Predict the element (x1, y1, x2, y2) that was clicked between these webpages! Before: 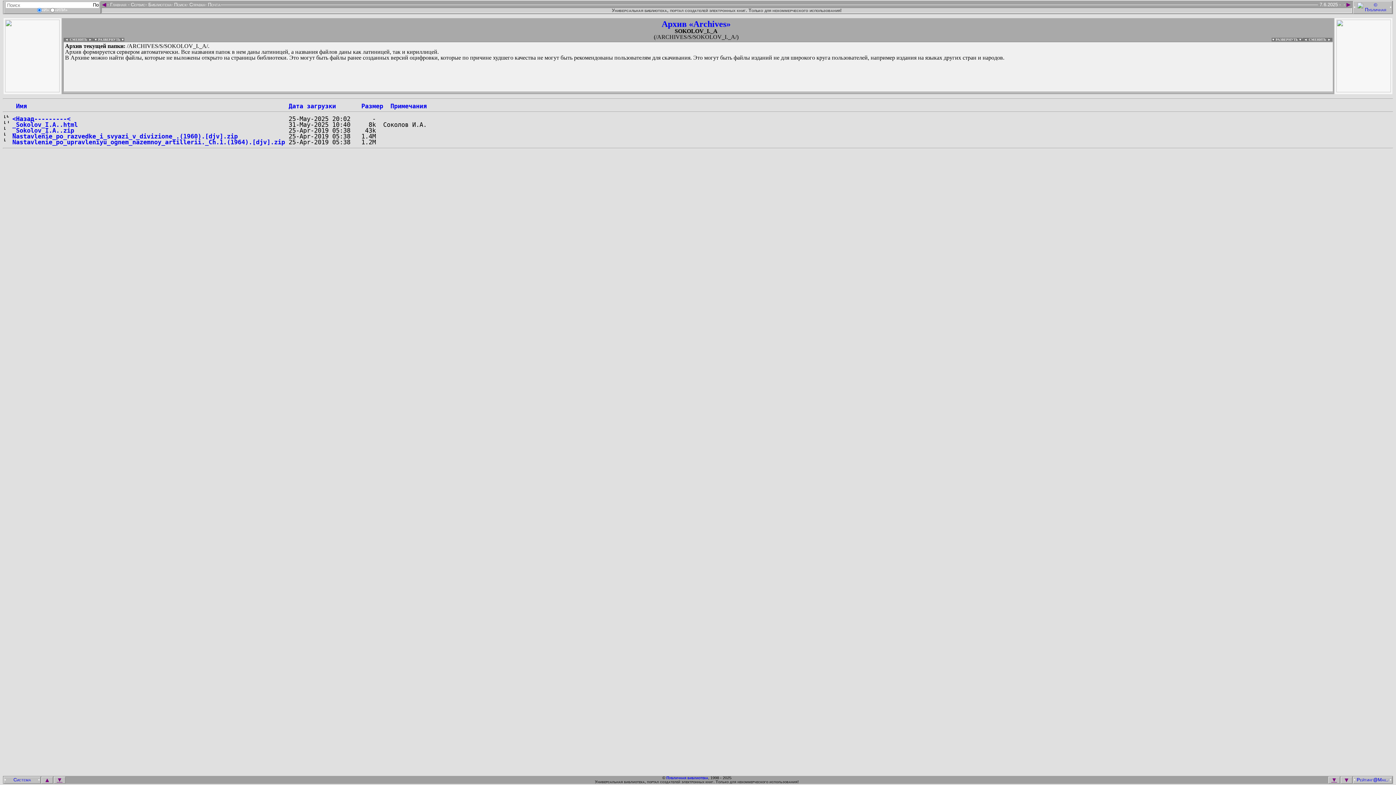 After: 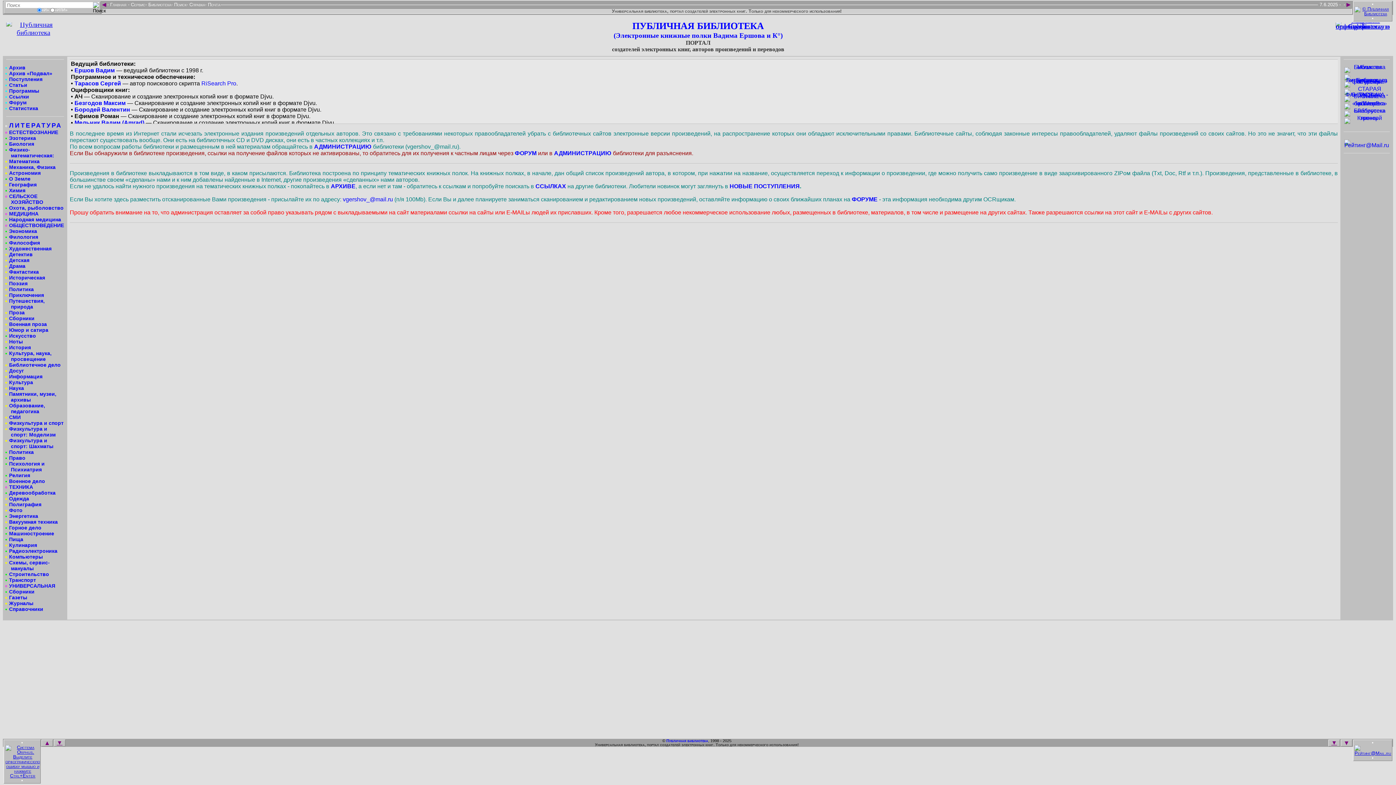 Action: bbox: (1356, 4, 1390, 9)